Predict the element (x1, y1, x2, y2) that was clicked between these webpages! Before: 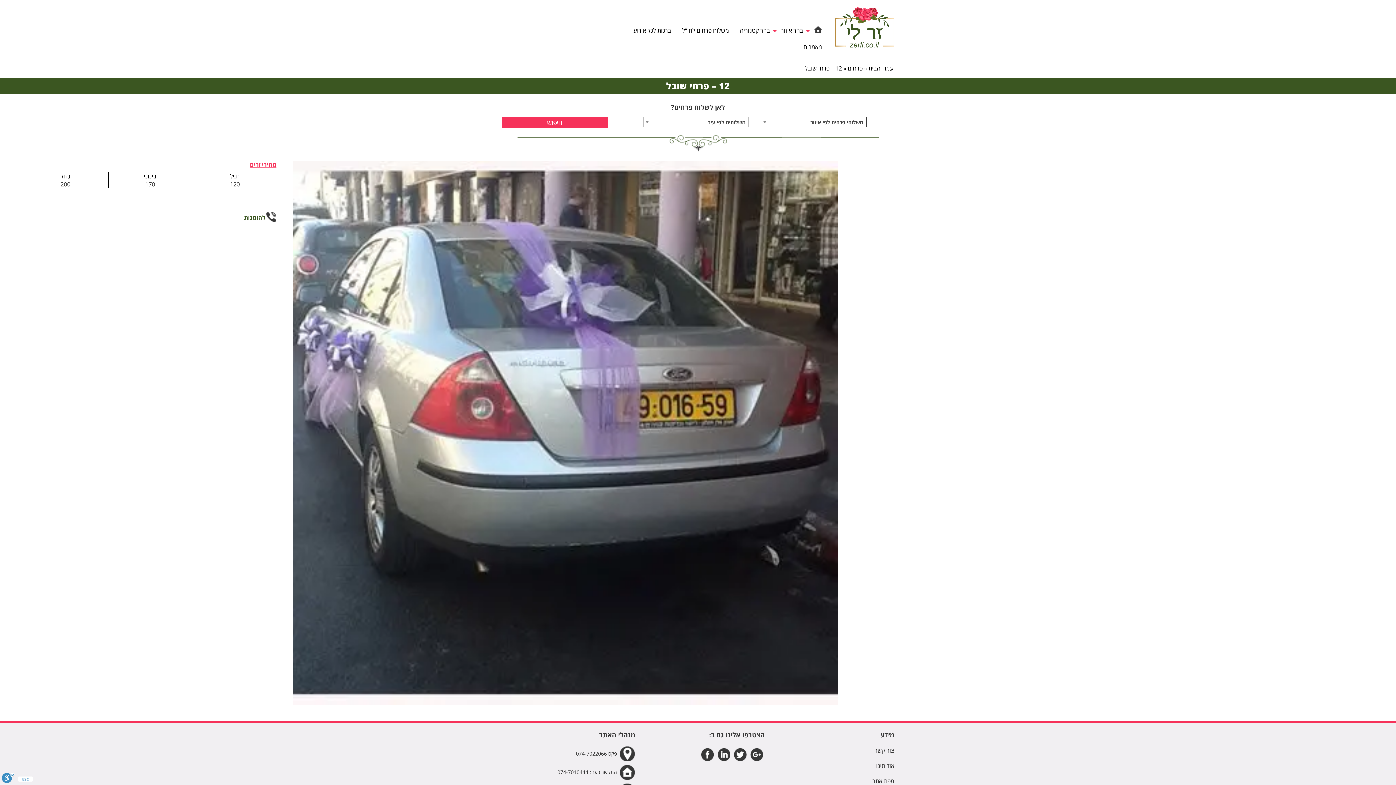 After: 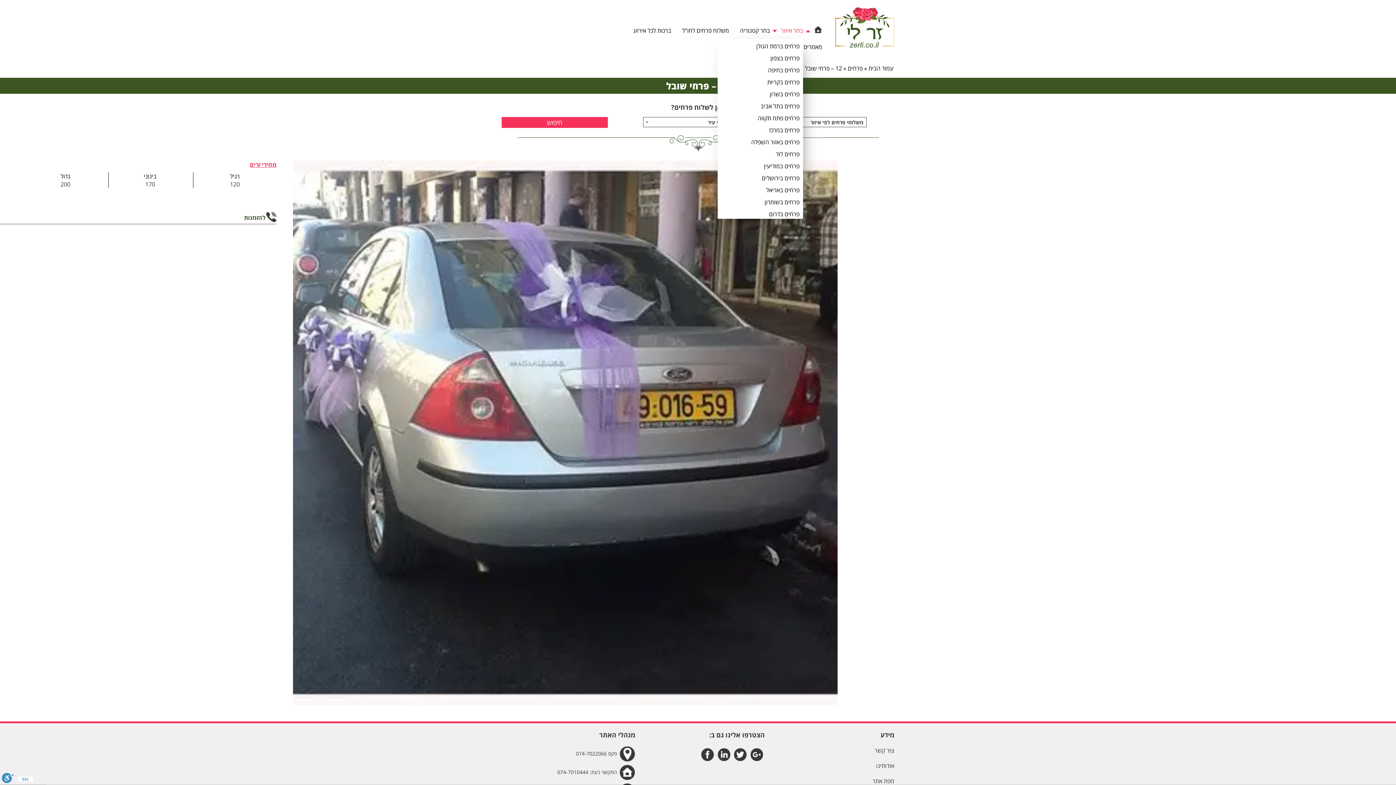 Action: label: בחר איזור bbox: (781, 26, 803, 35)